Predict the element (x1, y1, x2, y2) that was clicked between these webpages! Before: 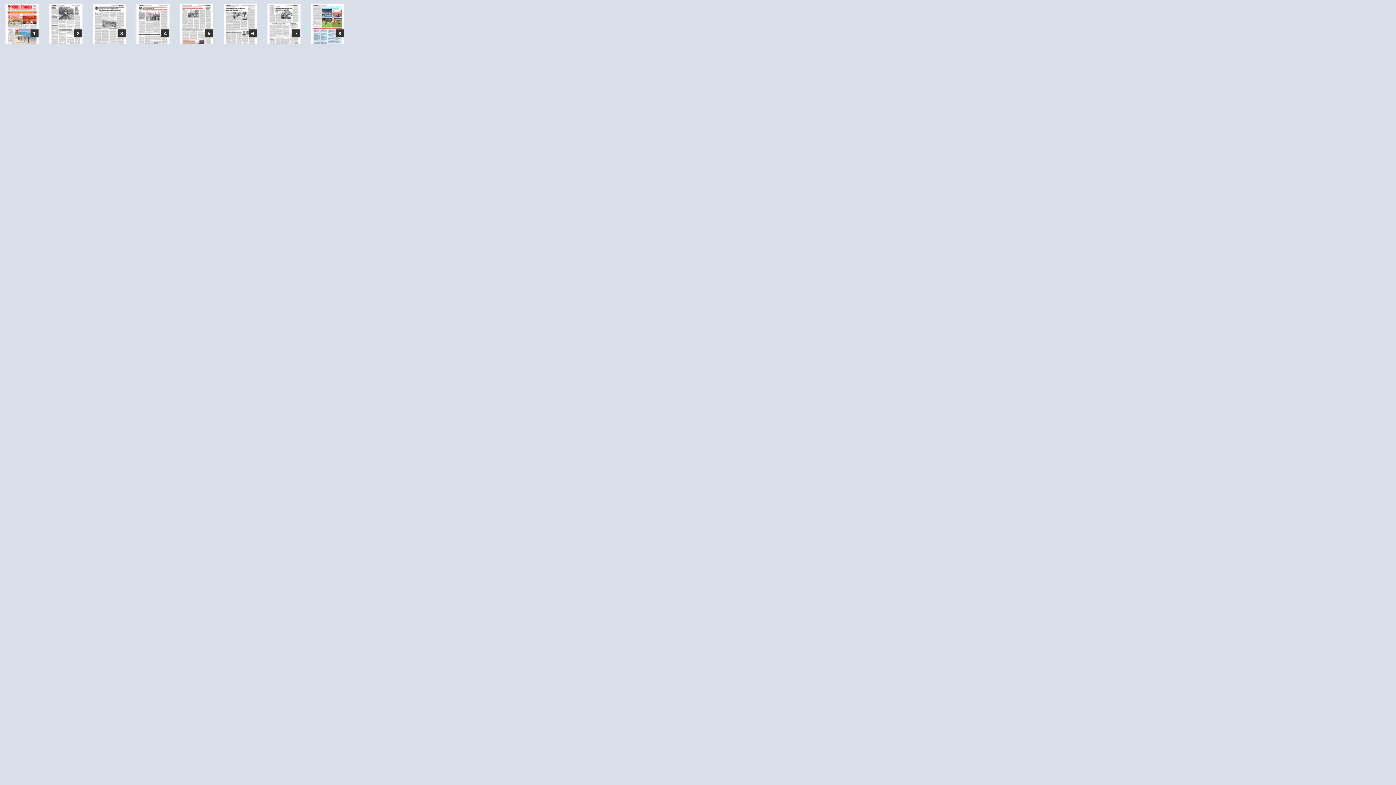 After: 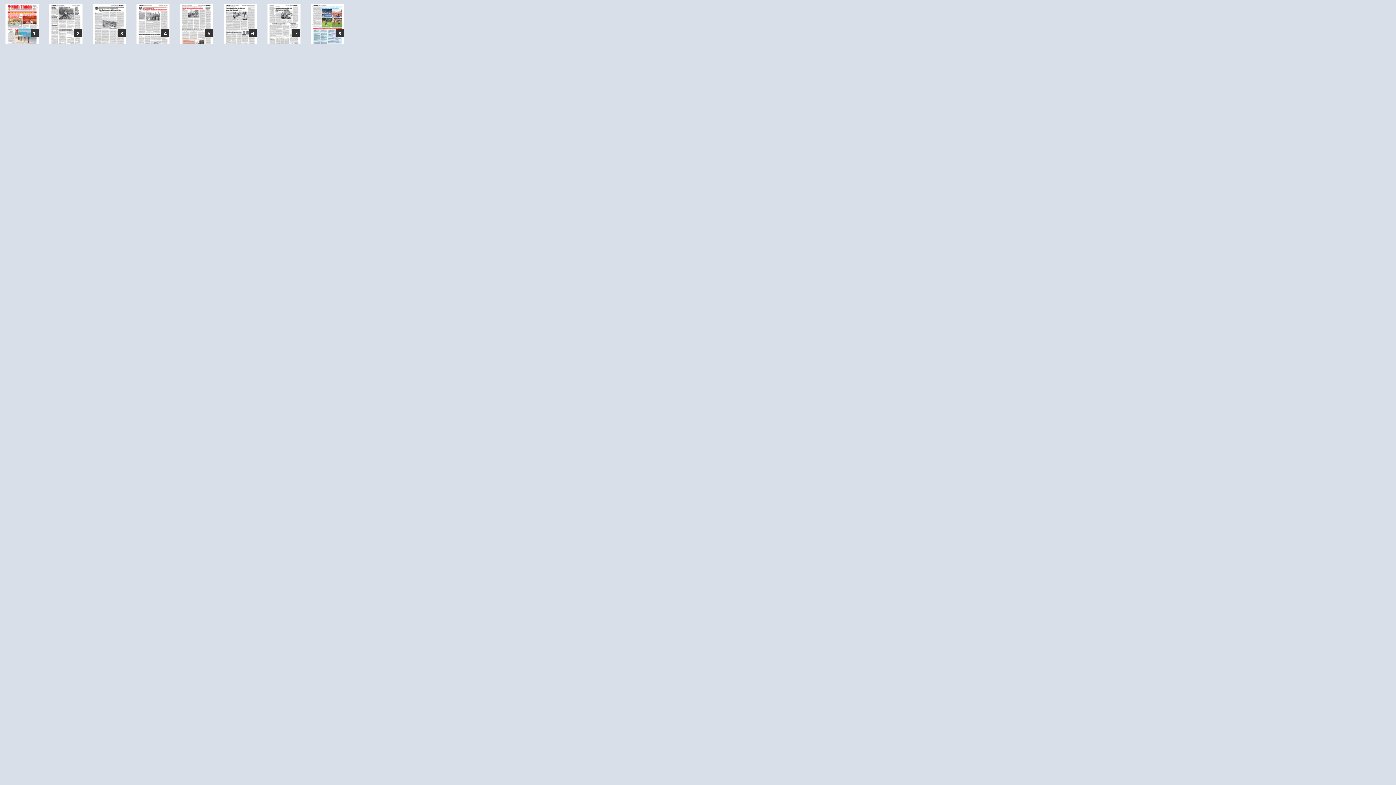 Action: bbox: (92, 3, 126, 44) label: 3